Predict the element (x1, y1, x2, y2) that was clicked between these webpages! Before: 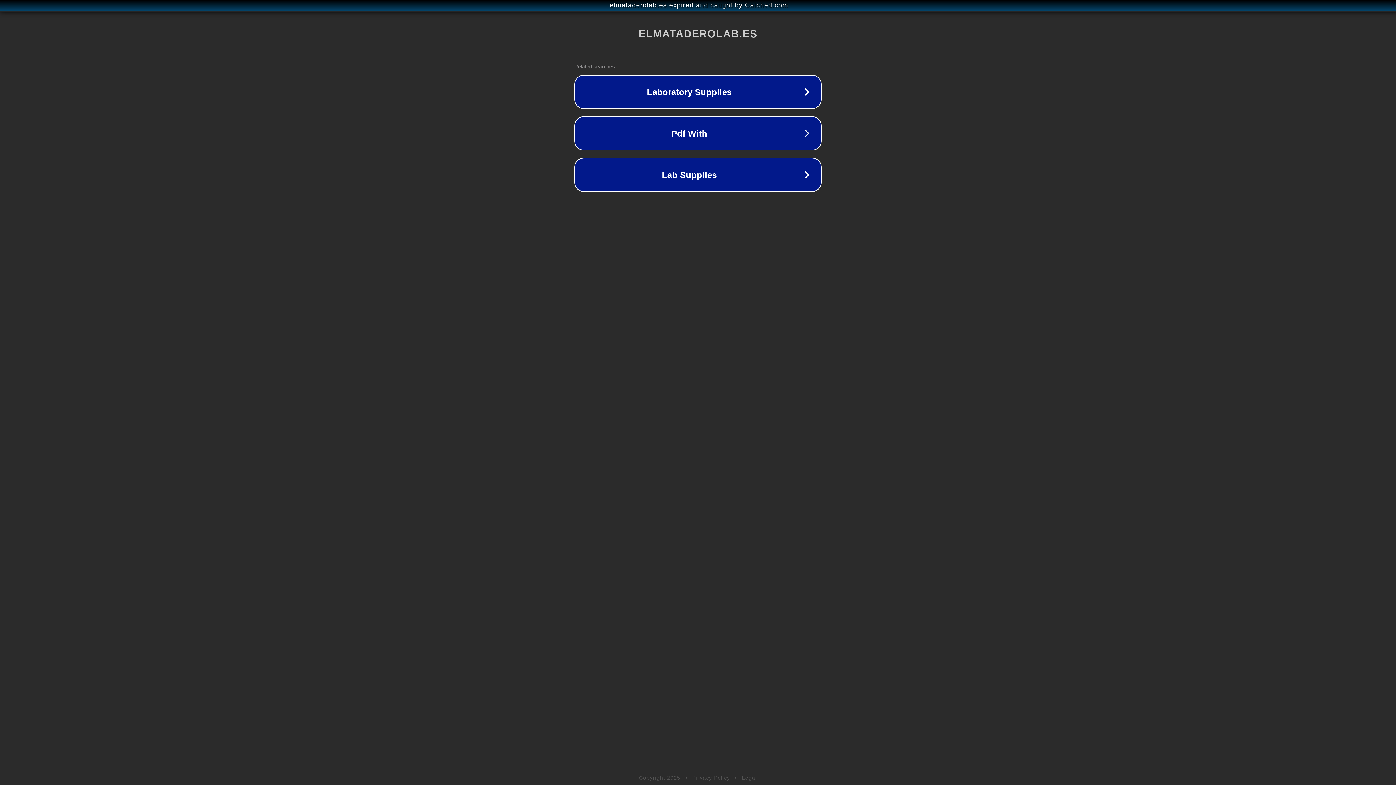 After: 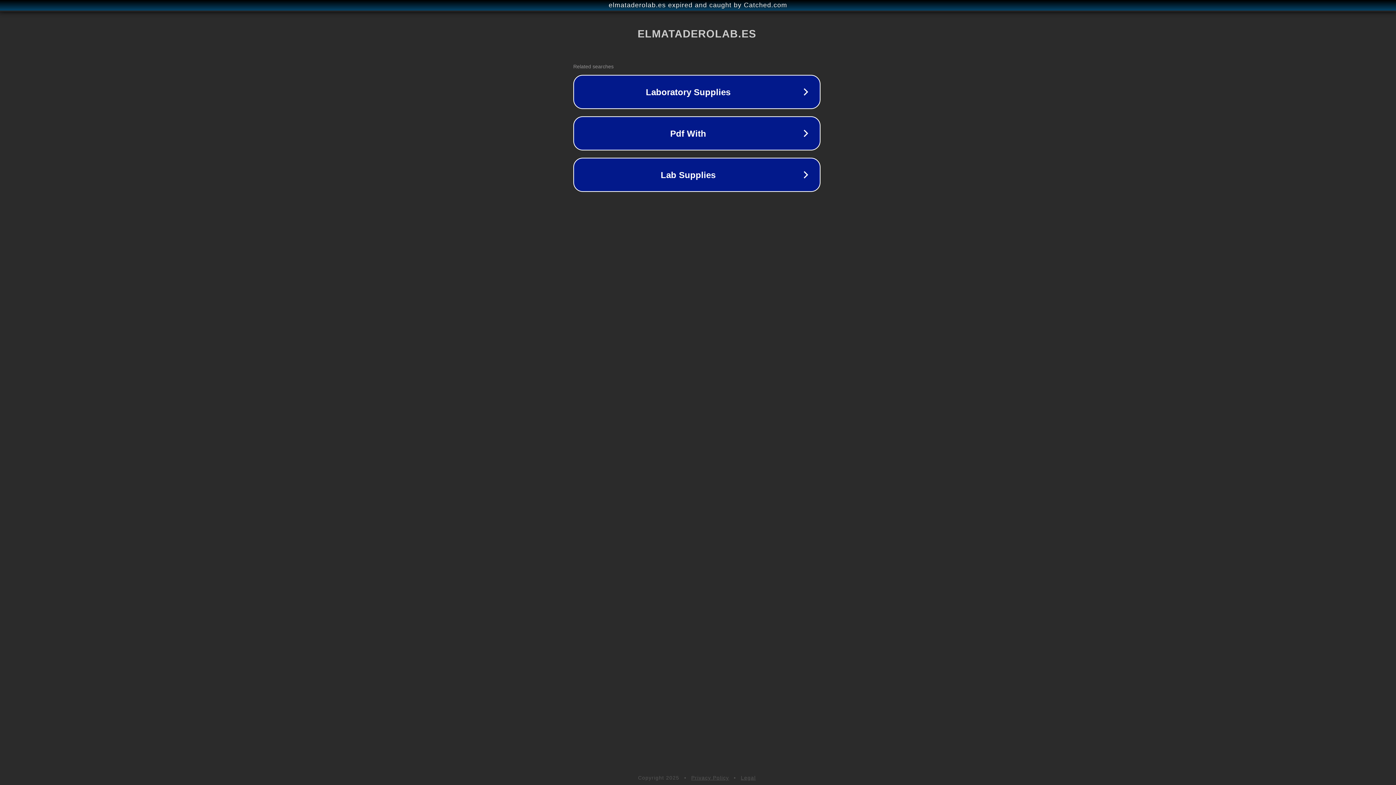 Action: bbox: (1, 1, 1397, 9) label: elmataderolab.es expired and caught by Catched.com